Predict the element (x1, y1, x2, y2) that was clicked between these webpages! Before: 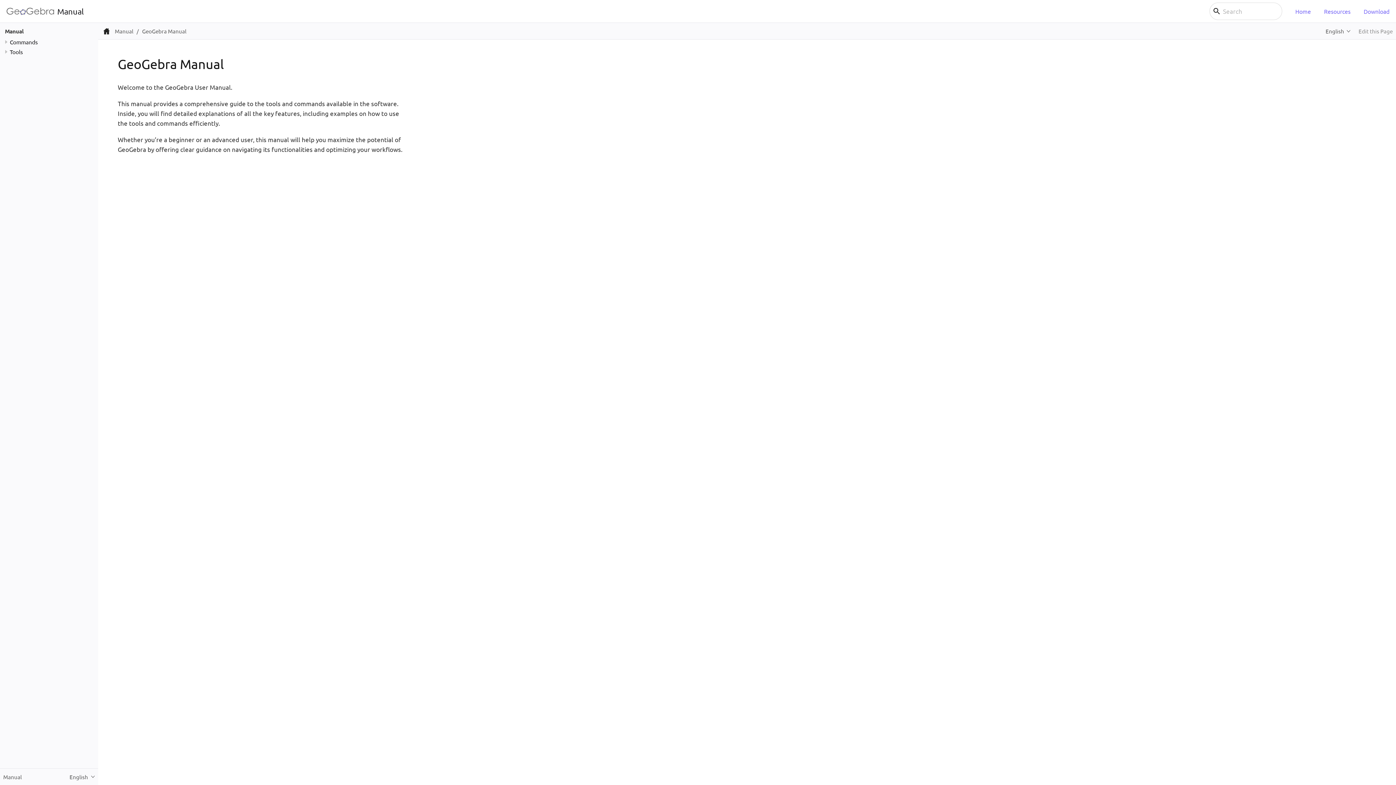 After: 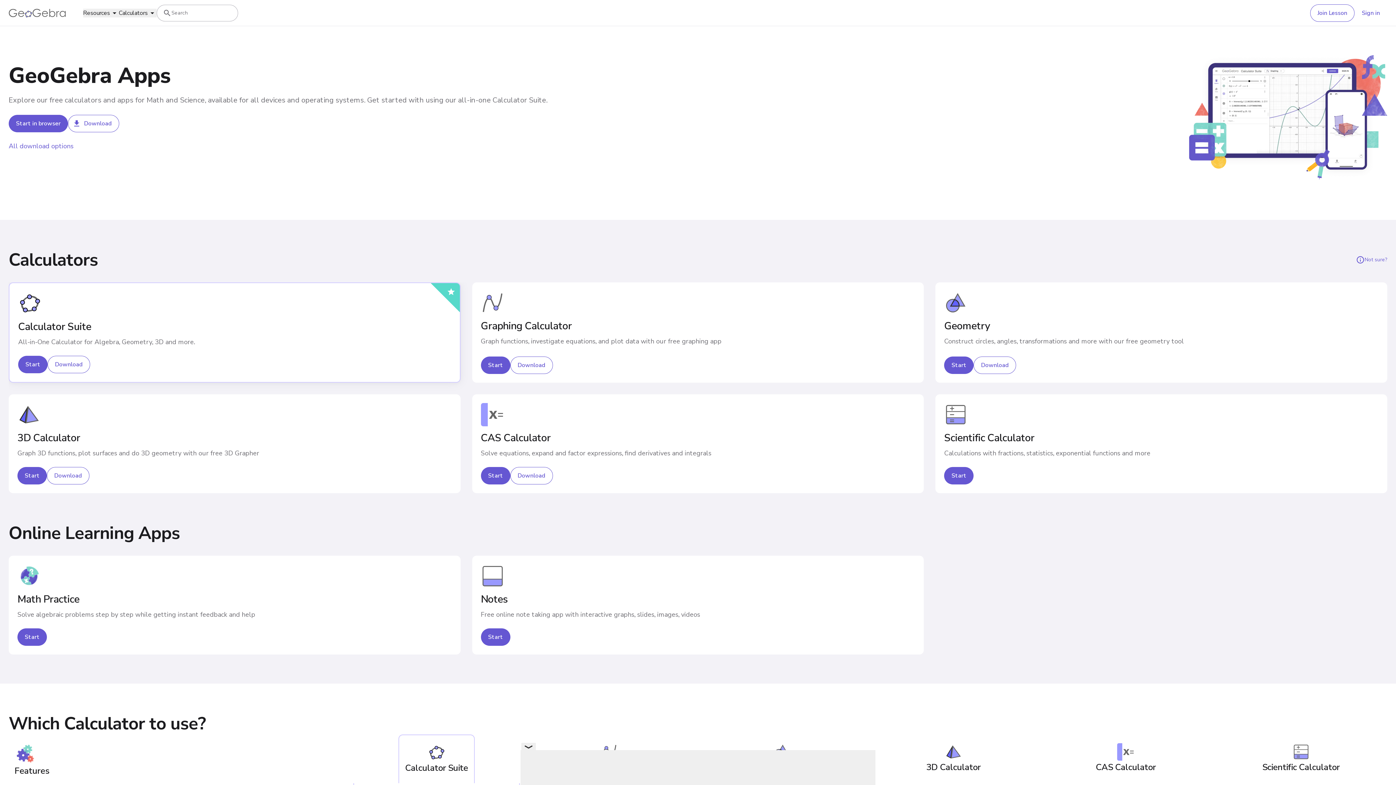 Action: bbox: (1357, 2, 1396, 19) label: Download